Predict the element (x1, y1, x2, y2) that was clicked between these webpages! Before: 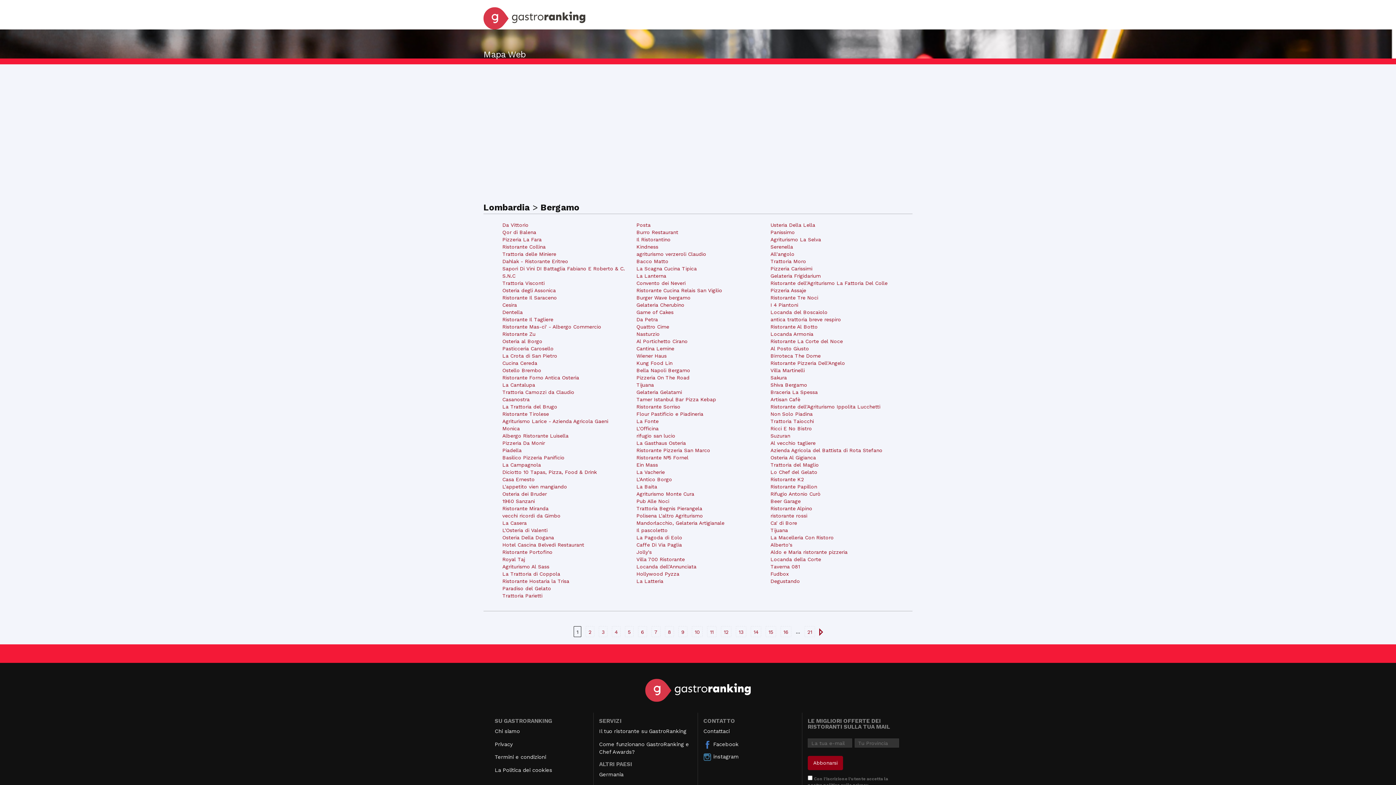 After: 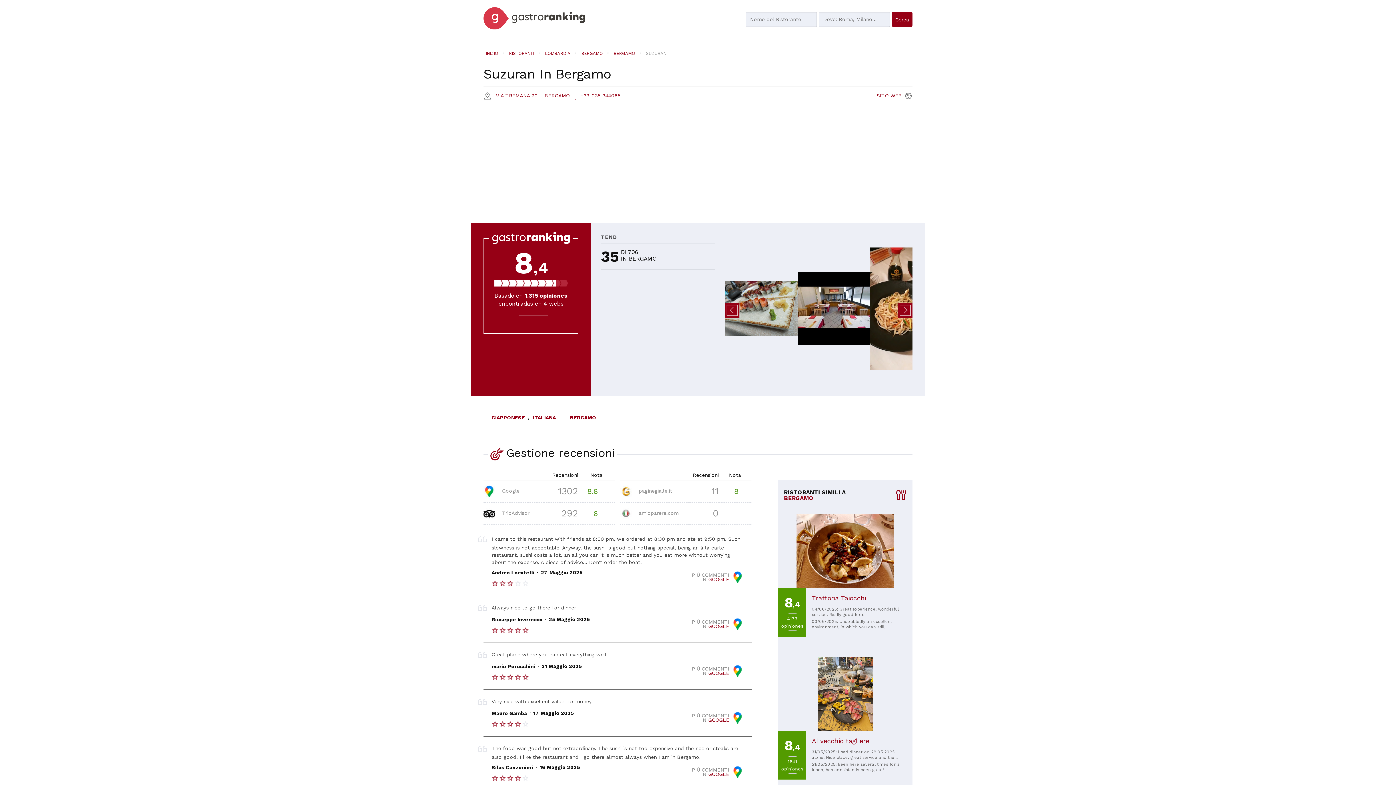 Action: bbox: (770, 433, 790, 438) label: Suzuran